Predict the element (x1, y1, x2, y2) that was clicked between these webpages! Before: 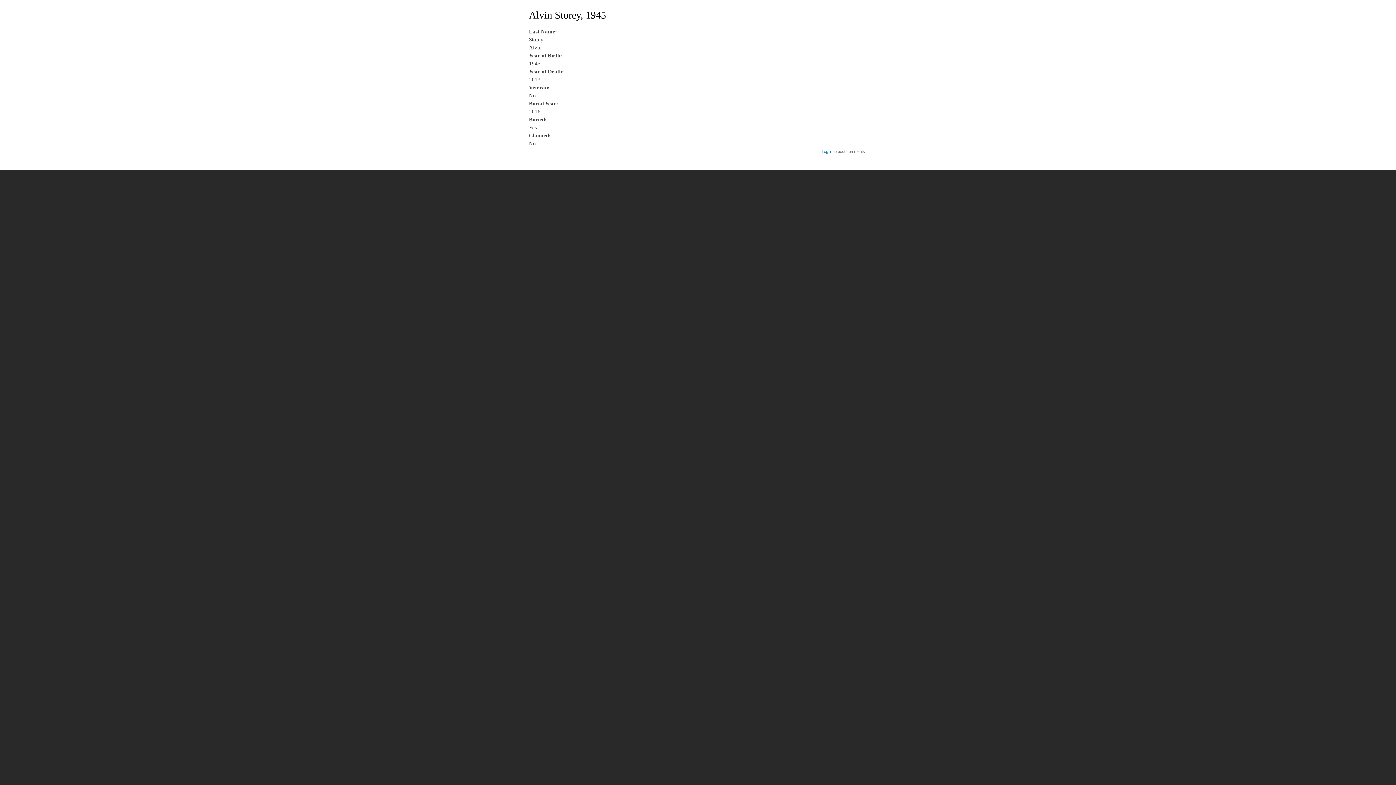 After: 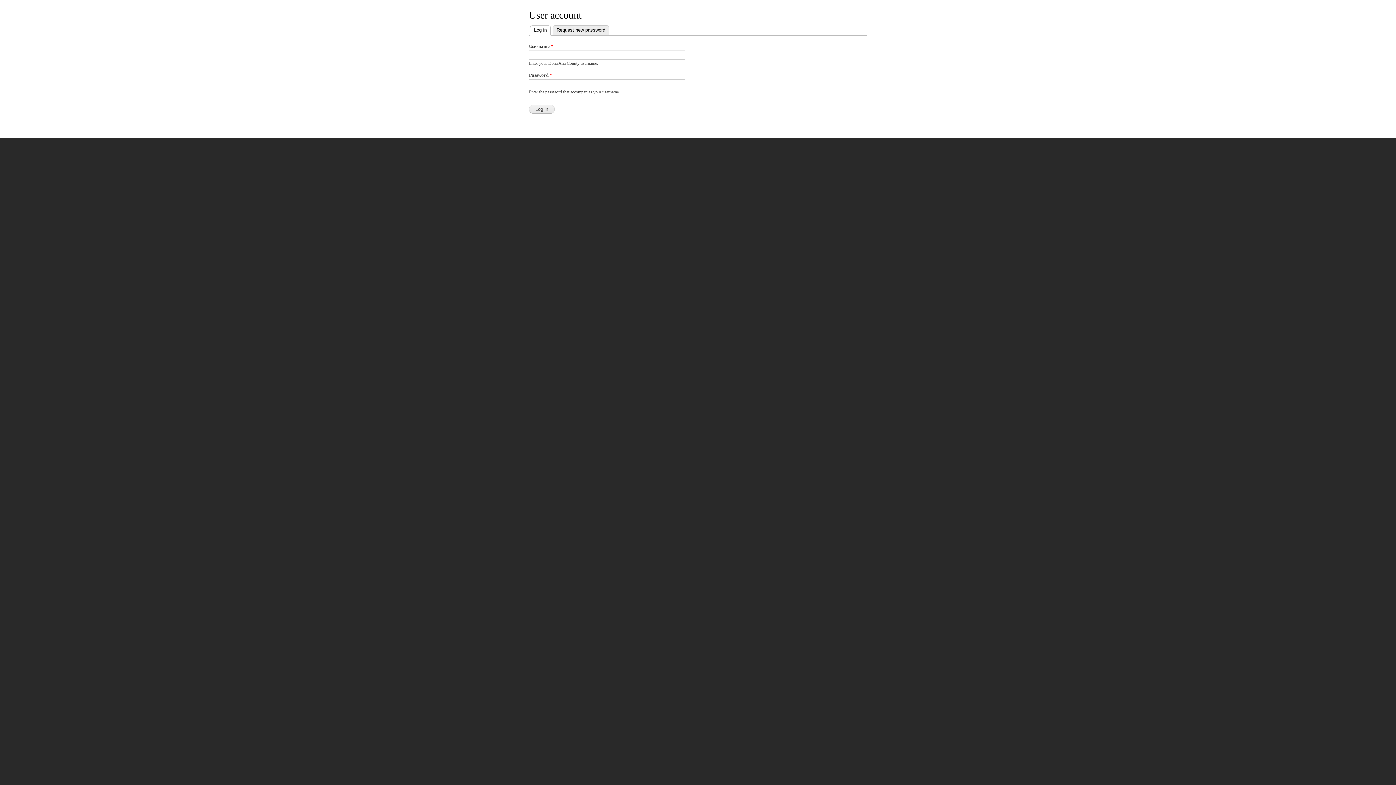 Action: label: Log in bbox: (821, 149, 832, 153)